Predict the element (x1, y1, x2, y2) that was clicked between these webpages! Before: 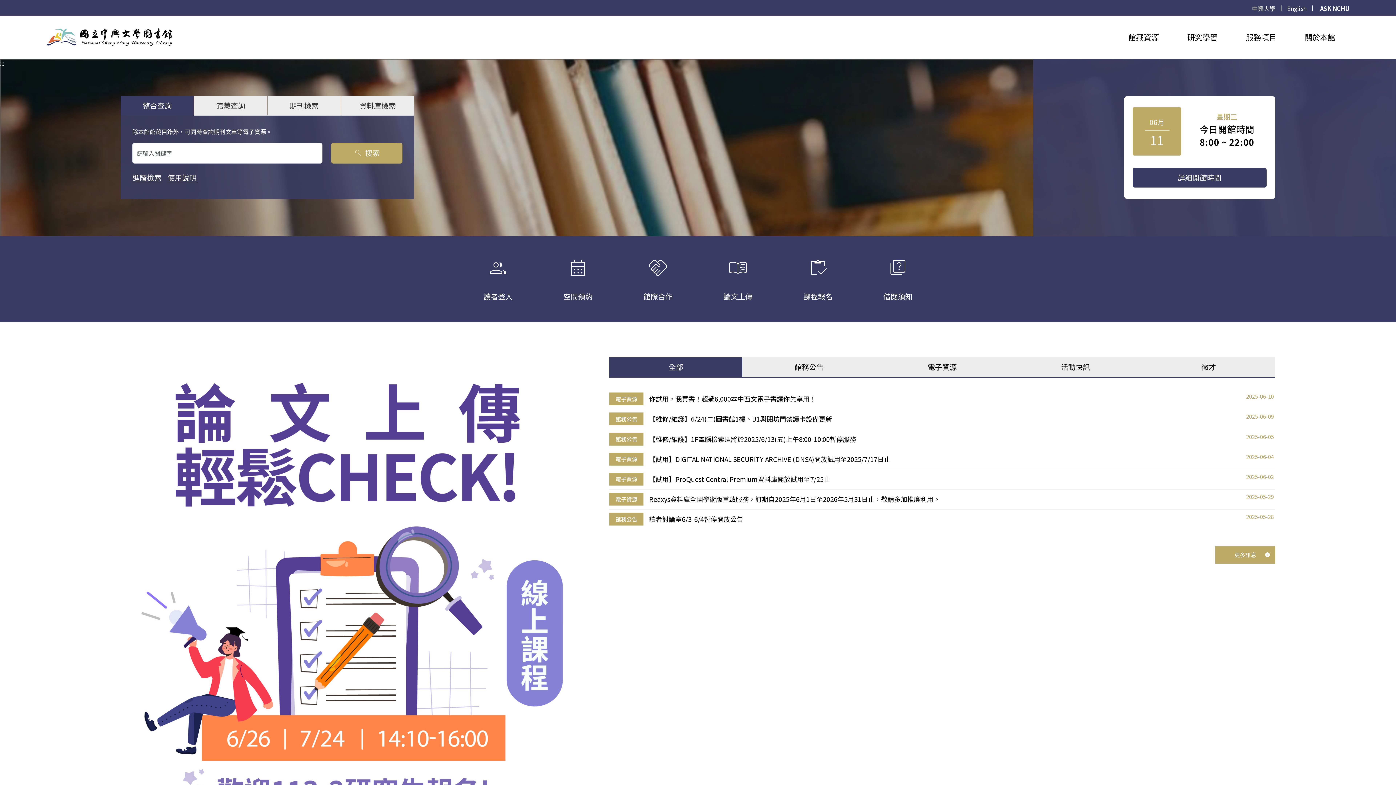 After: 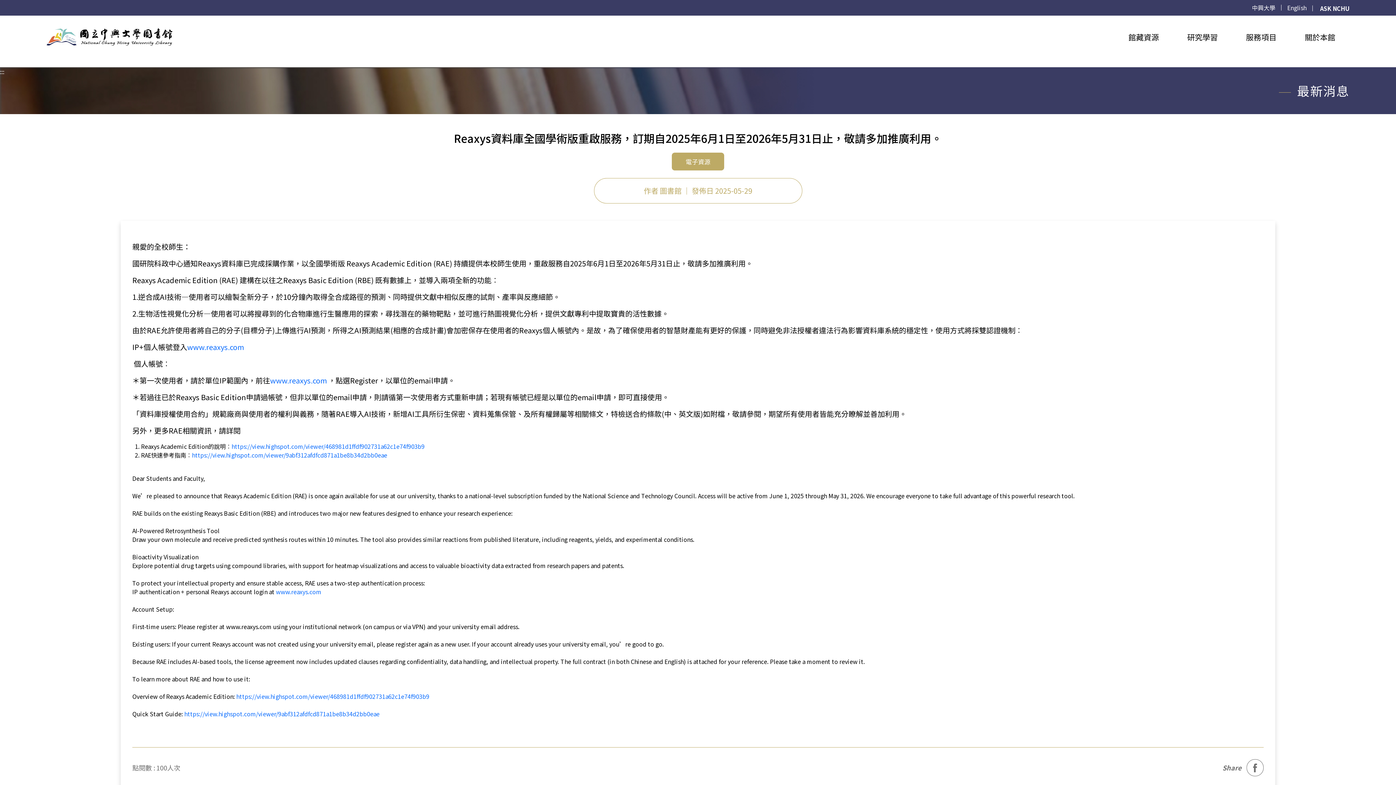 Action: bbox: (609, 489, 1275, 509) label: 電子資源
Reaxys資料庫全國學術版重啟服務，訂期自2025年6月1日至2026年5月31日止，敬請多加推廣利用。
2025-05-29